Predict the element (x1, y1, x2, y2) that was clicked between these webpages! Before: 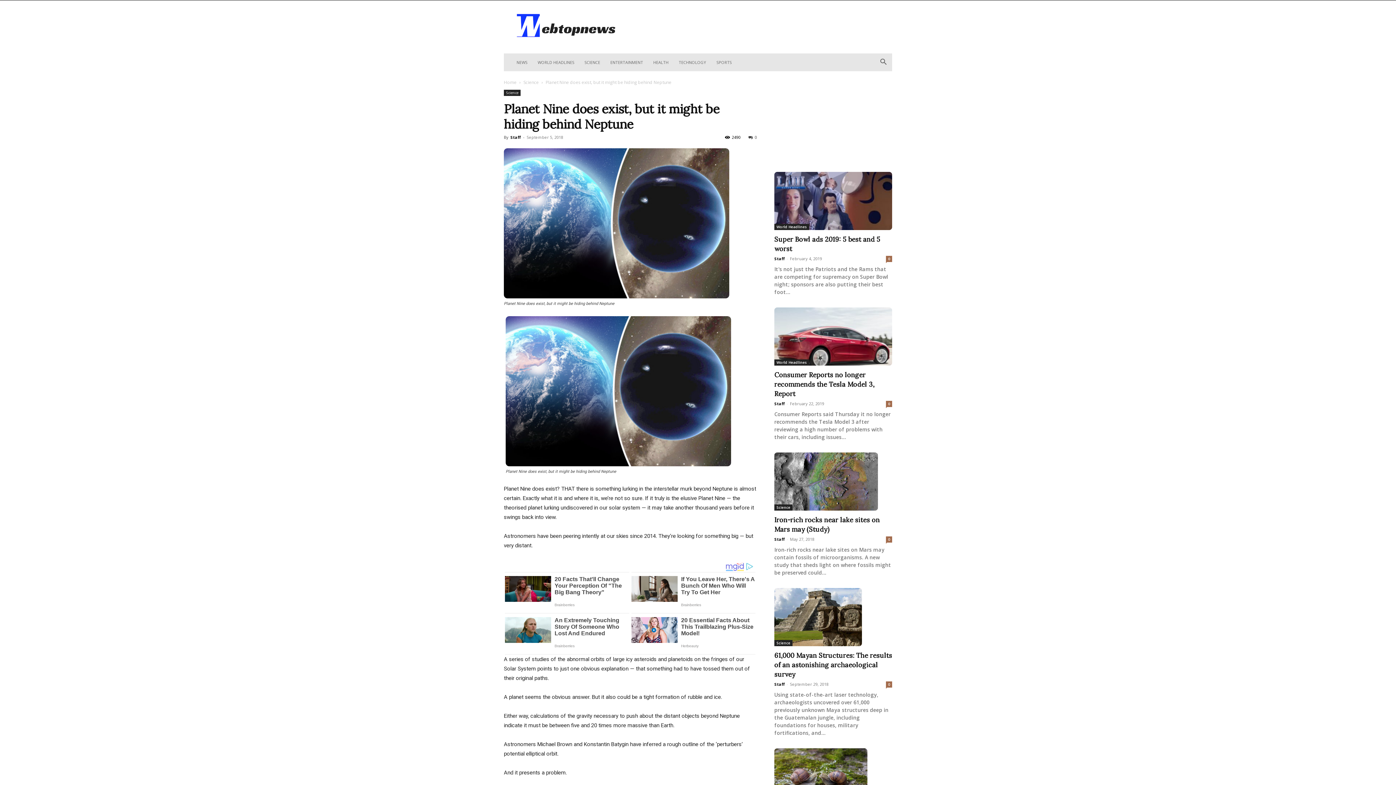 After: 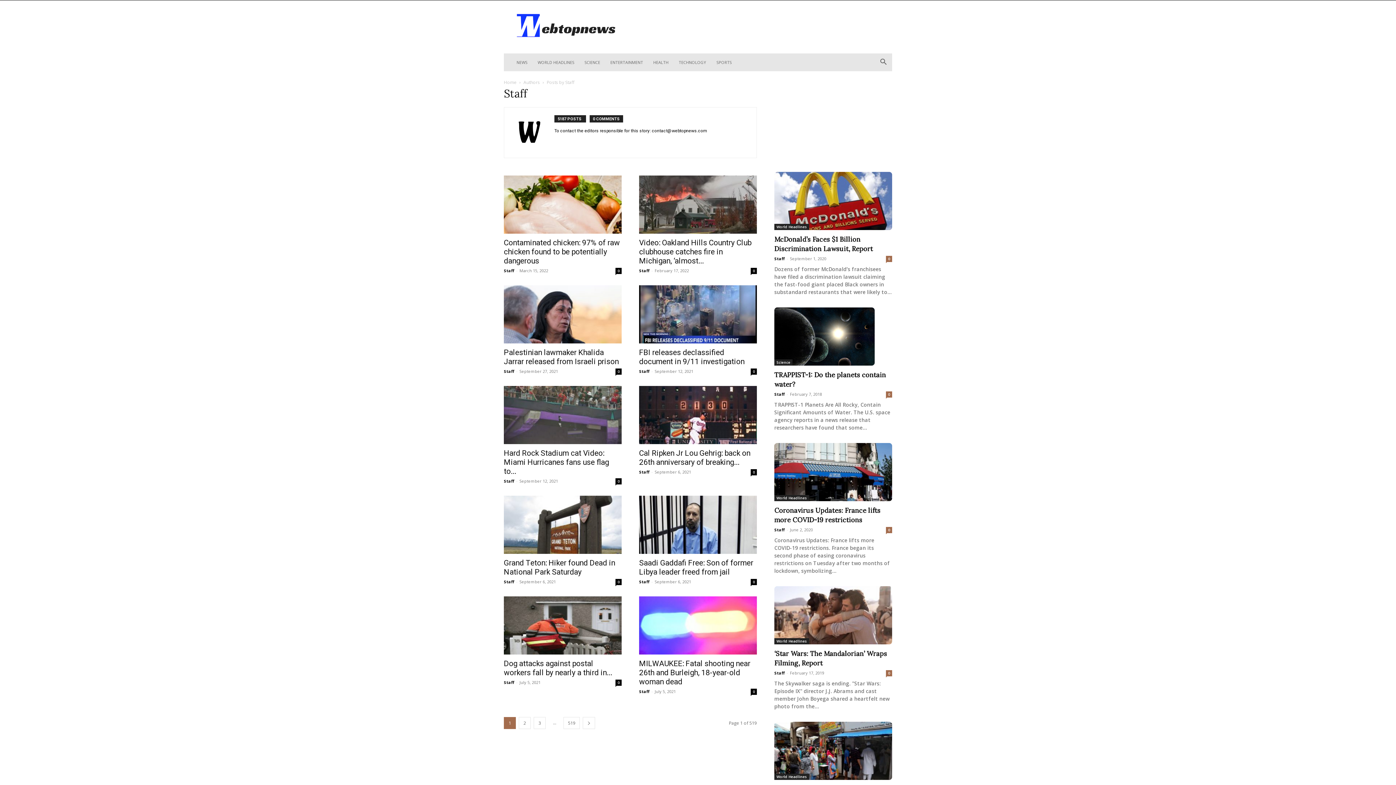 Action: label: Staff bbox: (774, 256, 785, 261)